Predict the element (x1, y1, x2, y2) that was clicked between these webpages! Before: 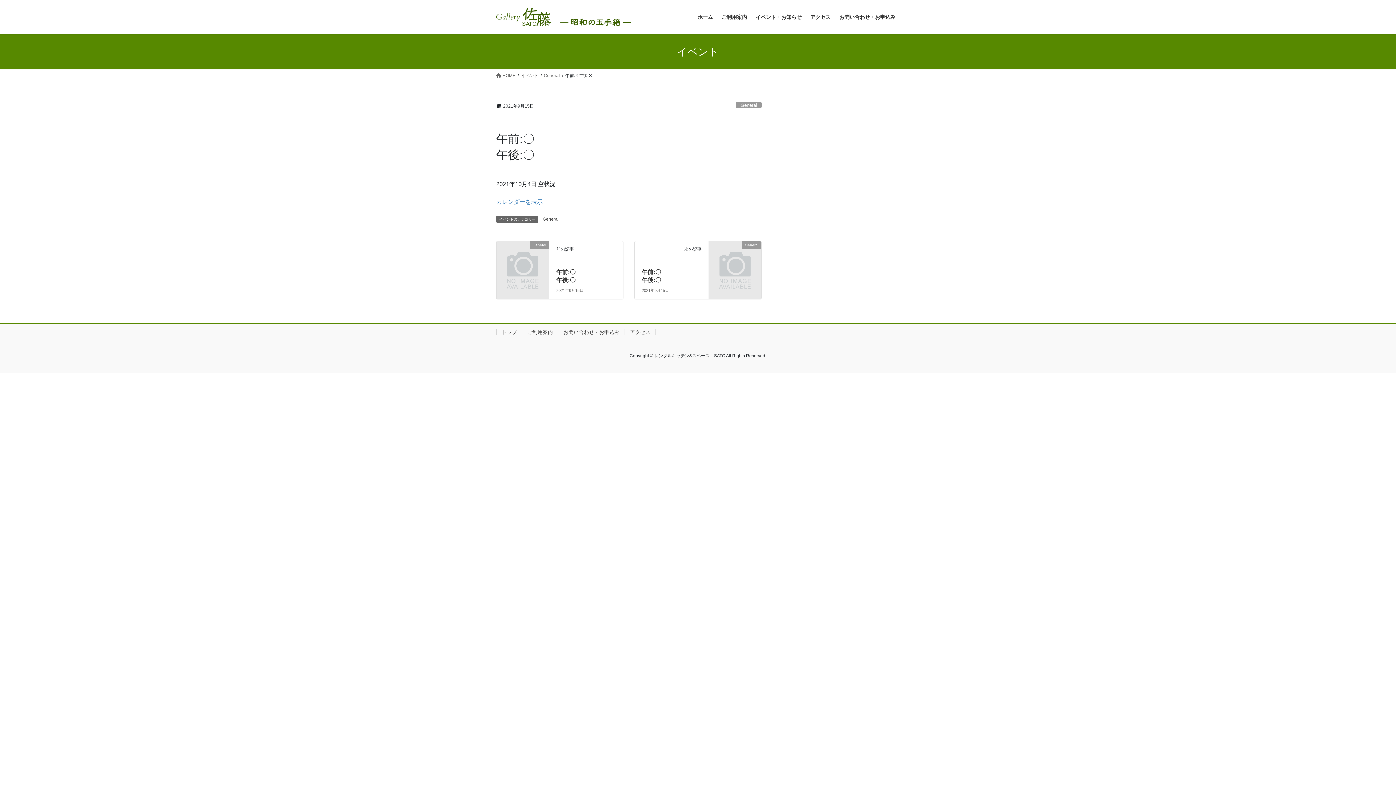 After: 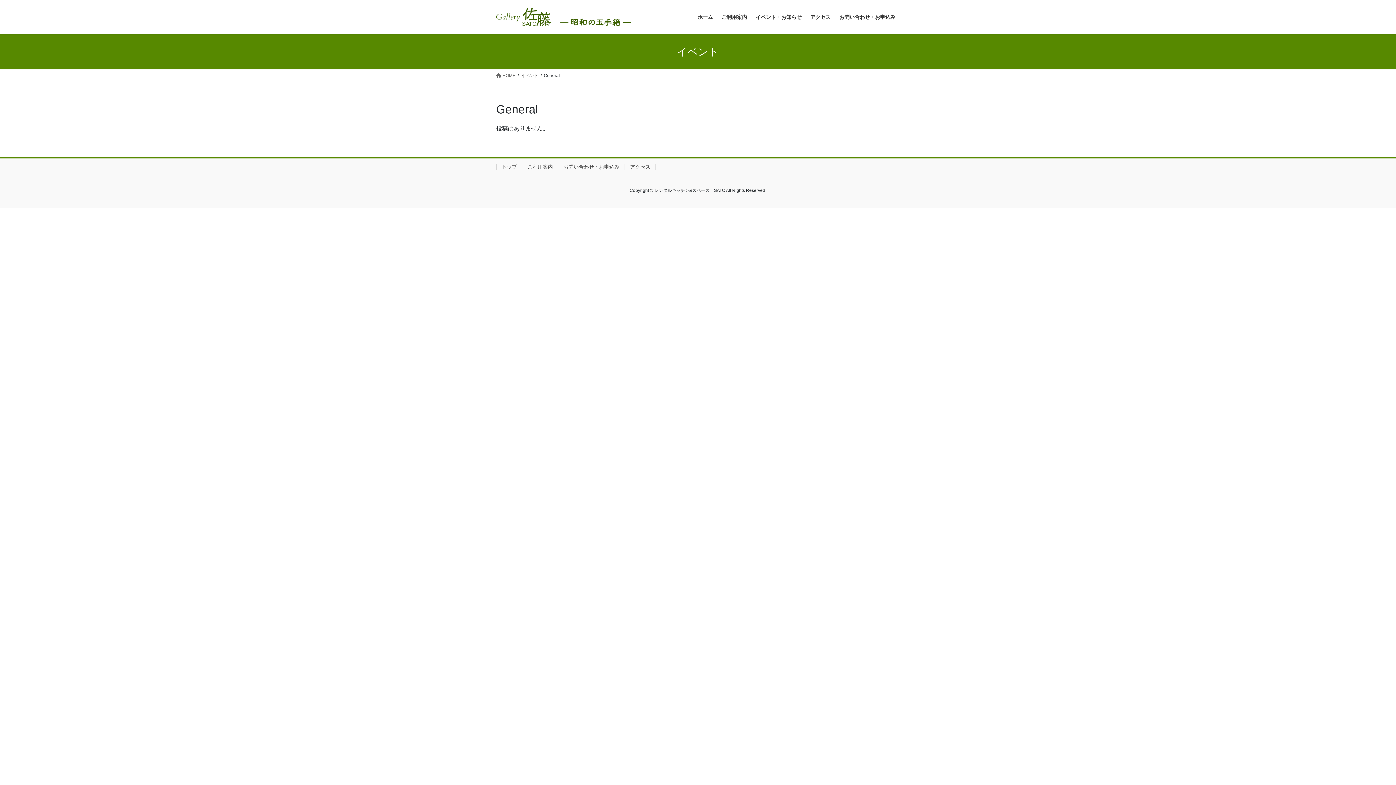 Action: label: General bbox: (544, 72, 560, 78)